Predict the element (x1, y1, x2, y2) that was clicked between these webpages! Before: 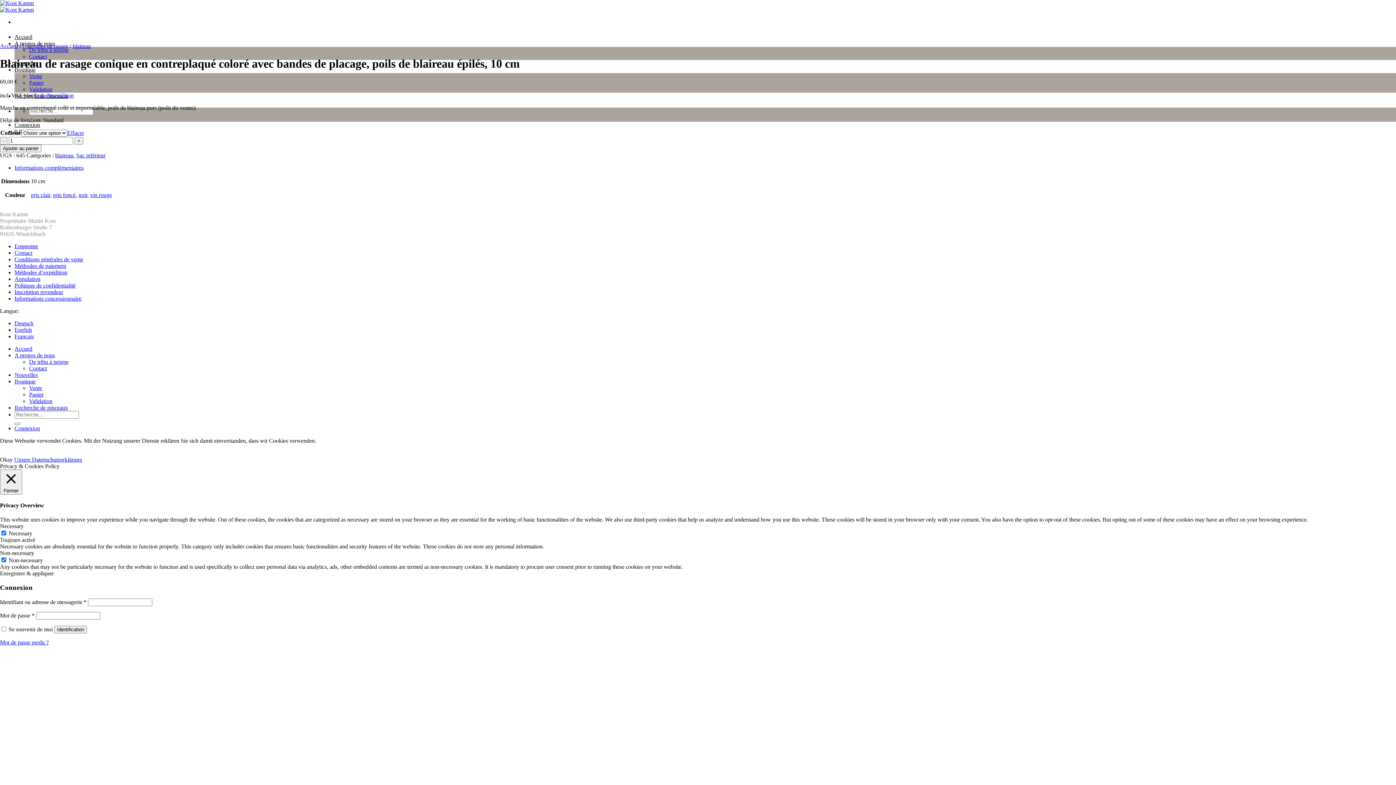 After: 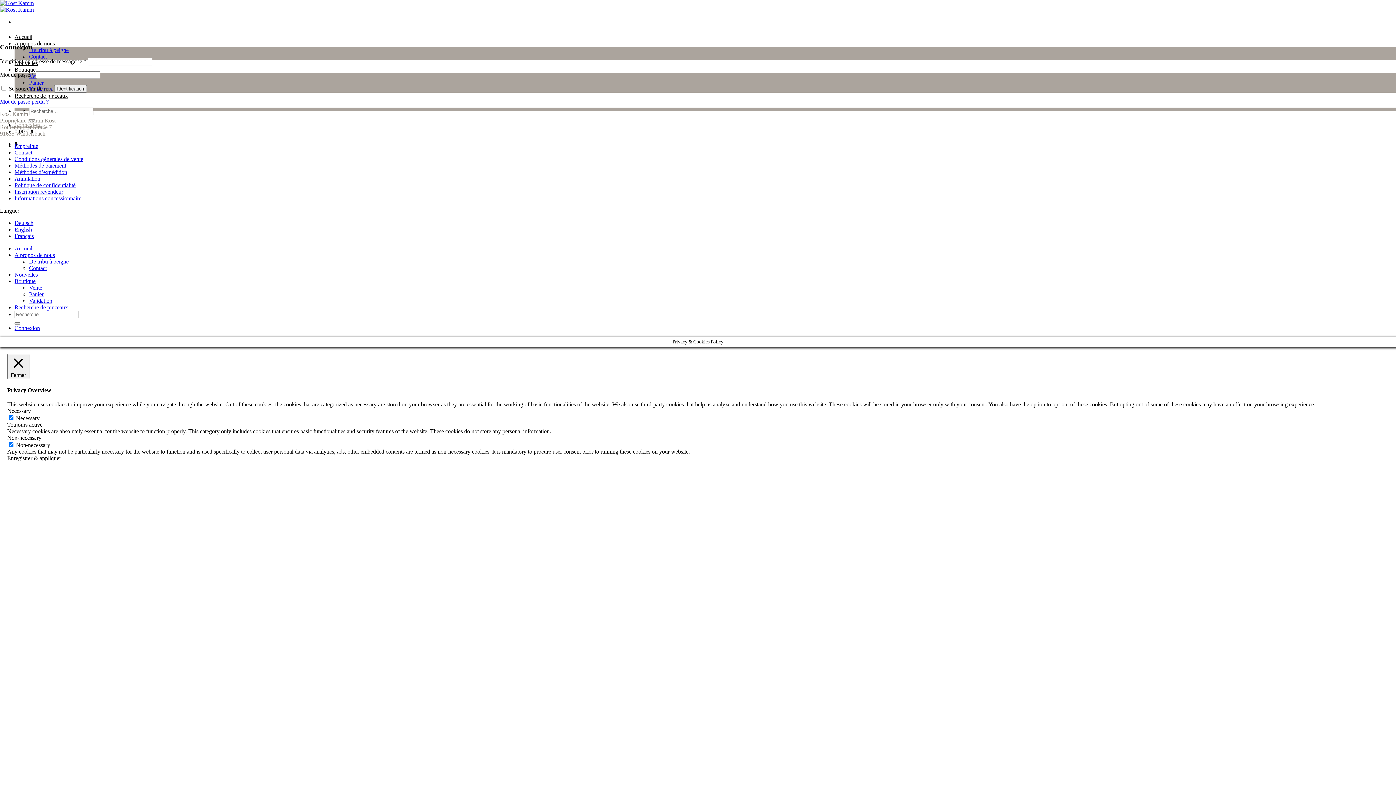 Action: bbox: (14, 425, 40, 431) label: Connexion